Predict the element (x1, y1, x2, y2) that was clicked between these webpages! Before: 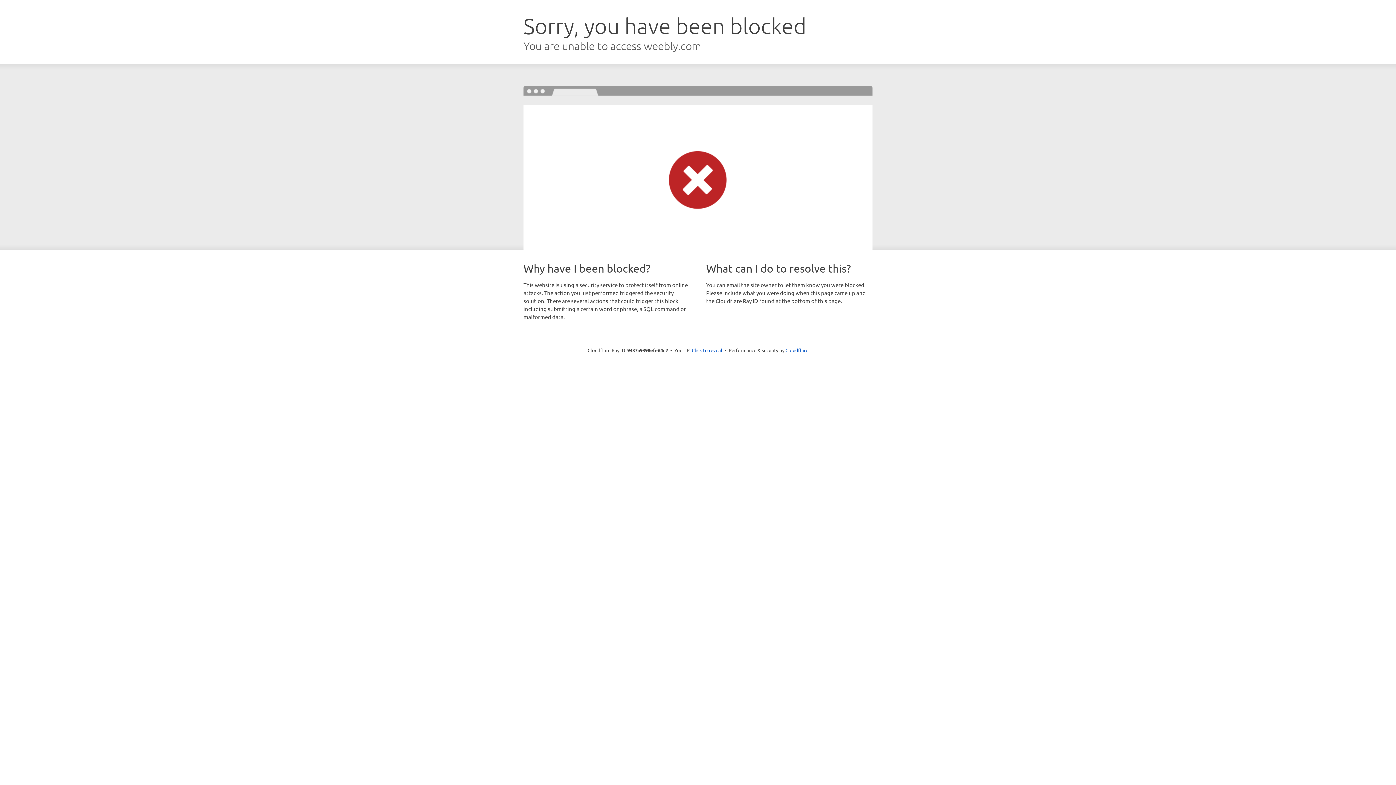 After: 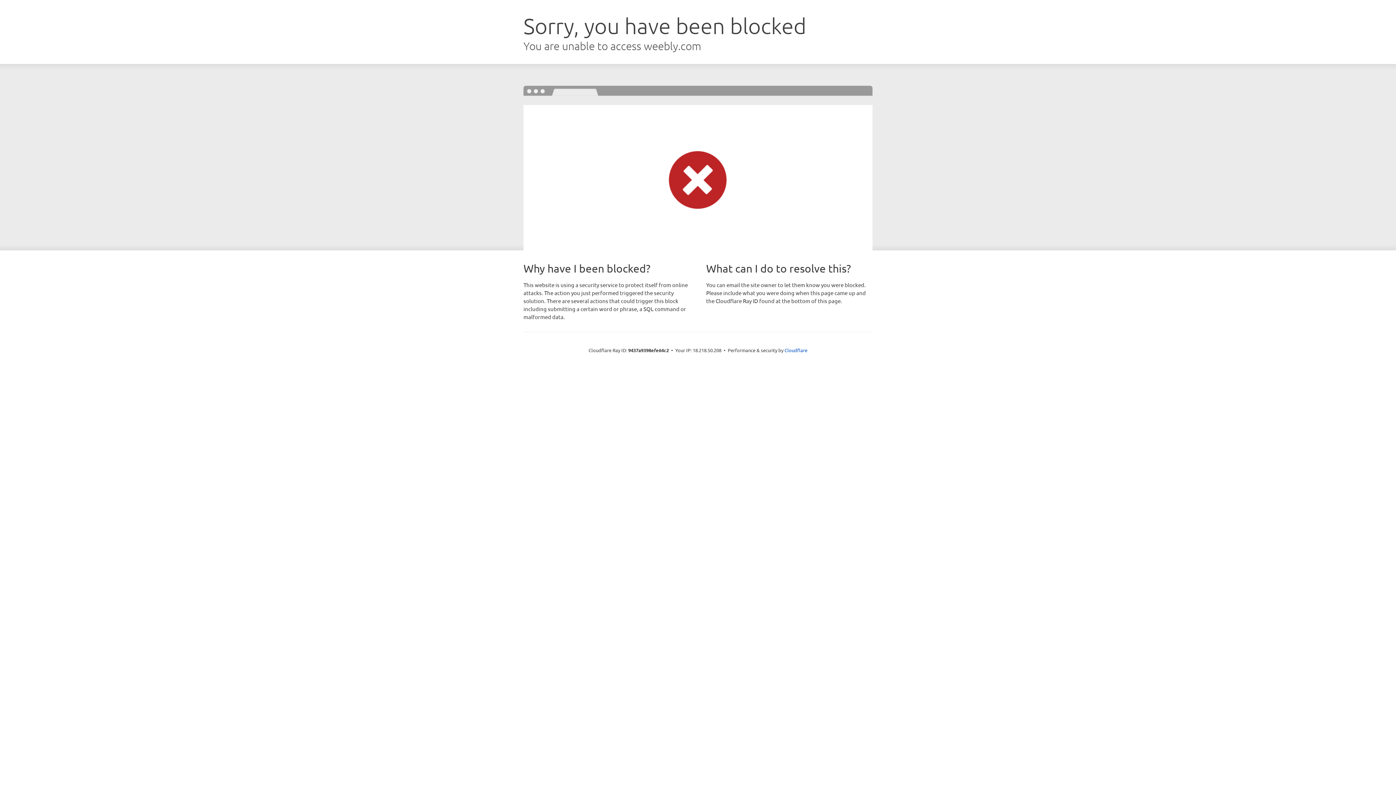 Action: label: Click to reveal bbox: (692, 346, 722, 353)